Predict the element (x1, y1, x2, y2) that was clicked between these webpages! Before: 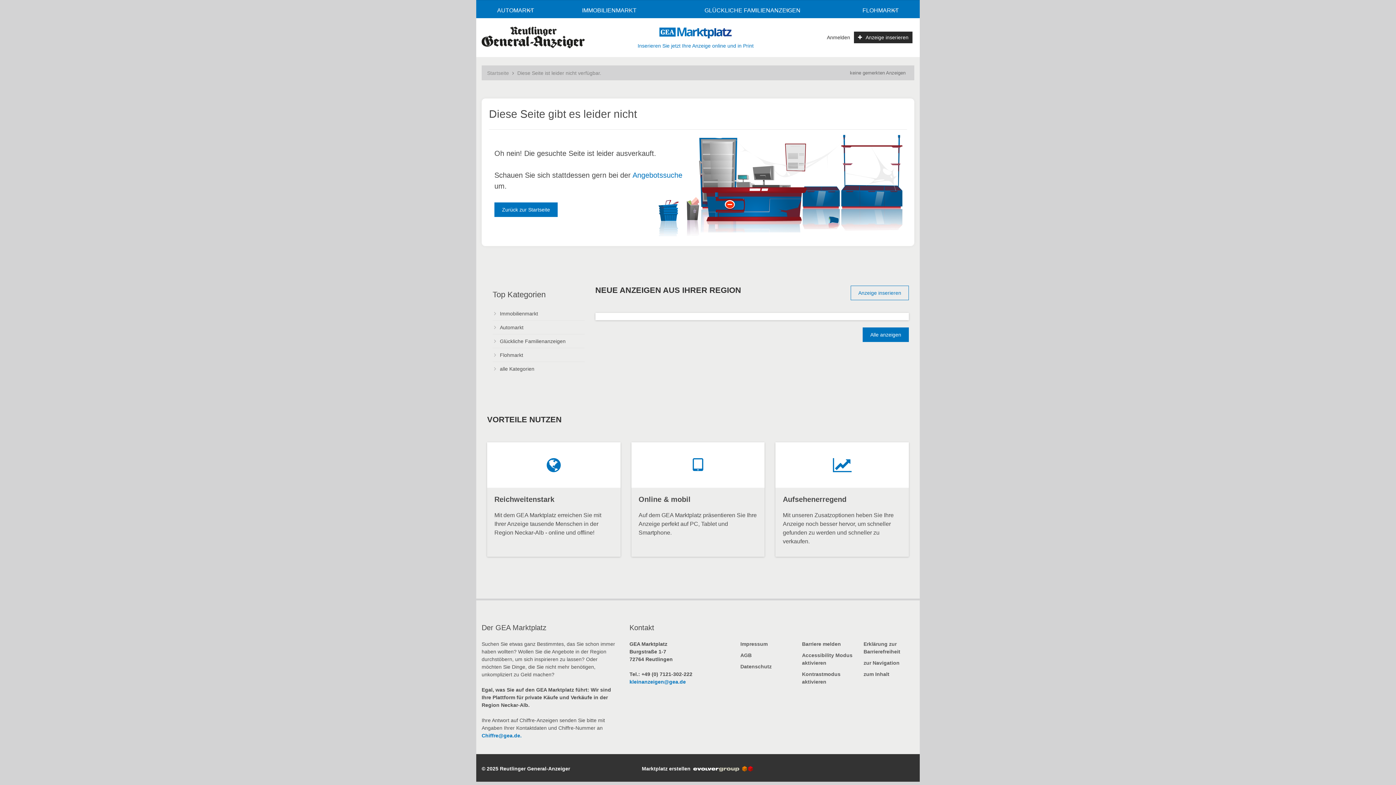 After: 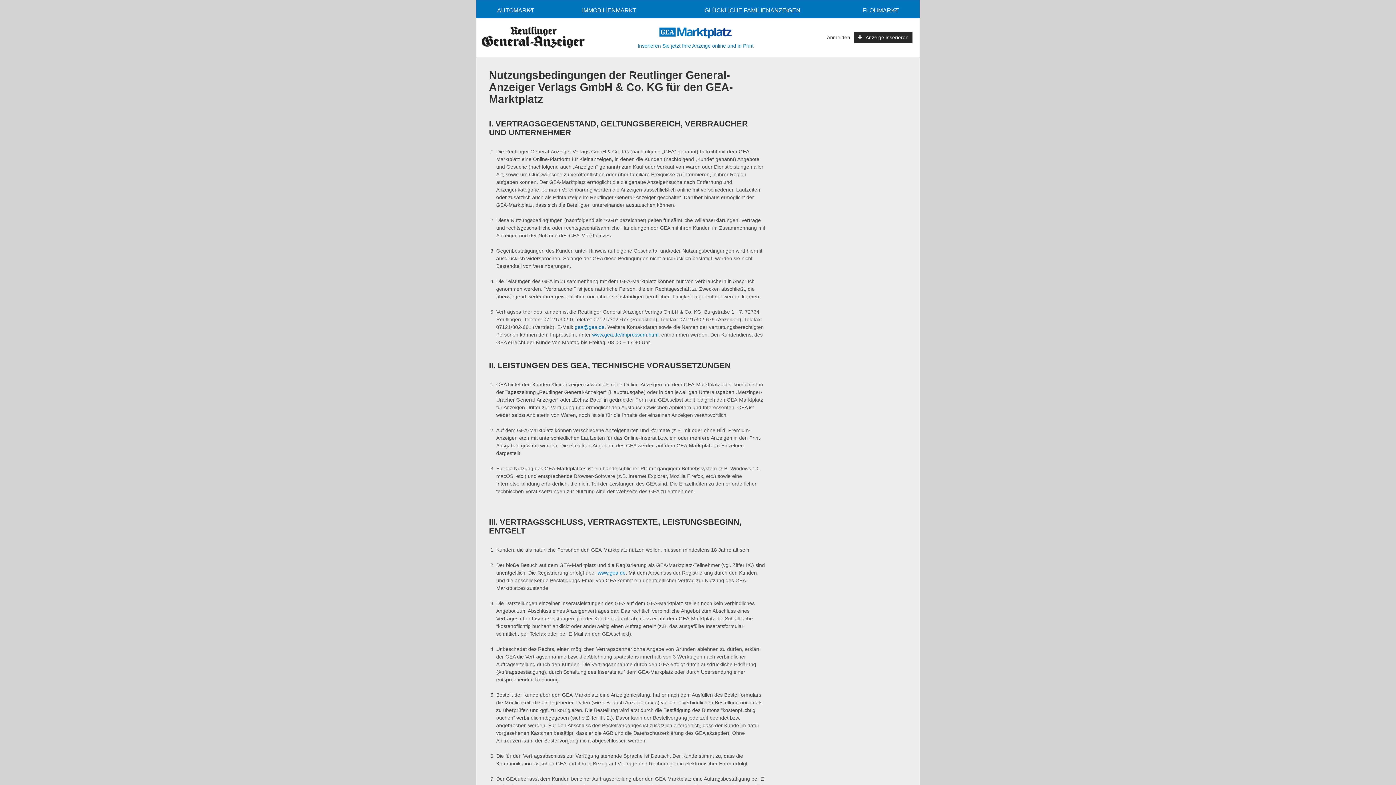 Action: label: AGB bbox: (740, 650, 791, 661)